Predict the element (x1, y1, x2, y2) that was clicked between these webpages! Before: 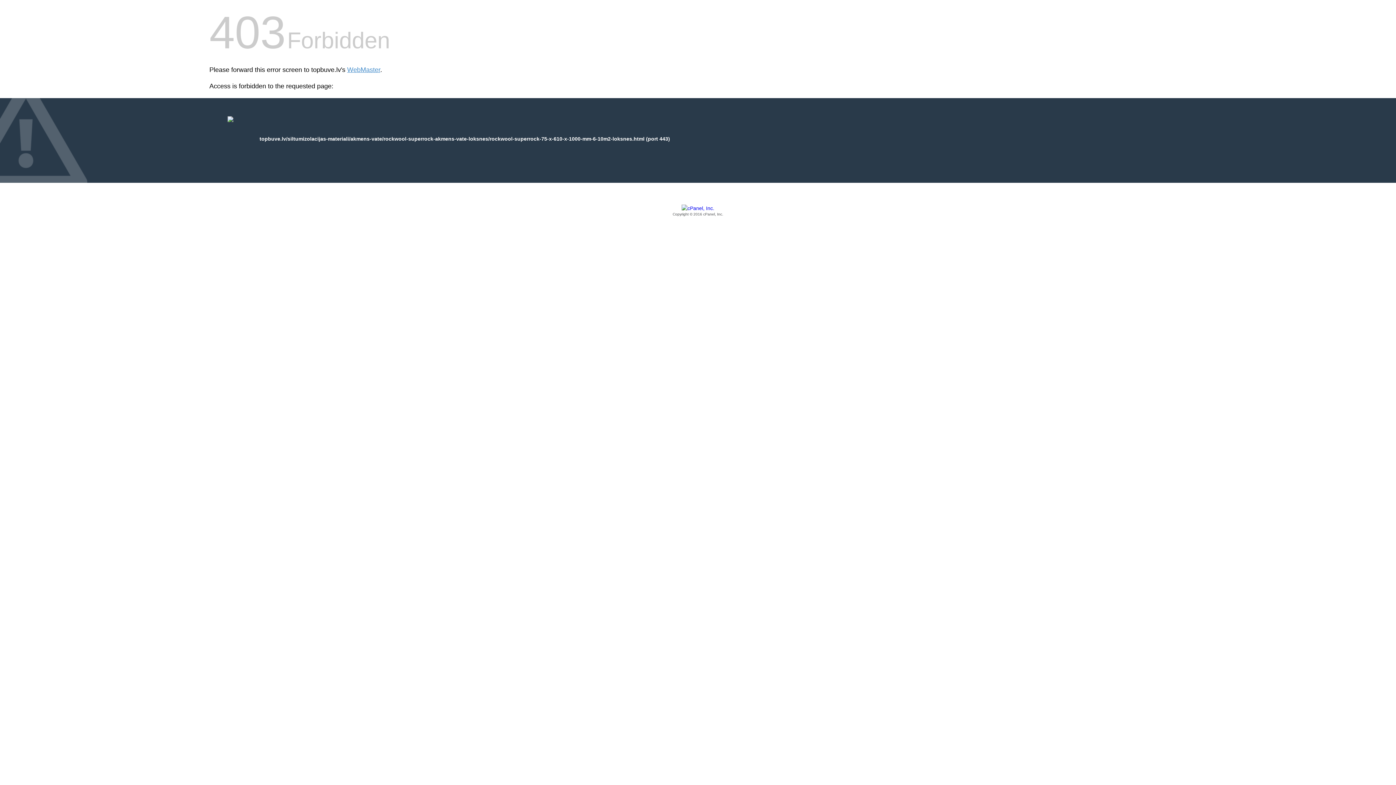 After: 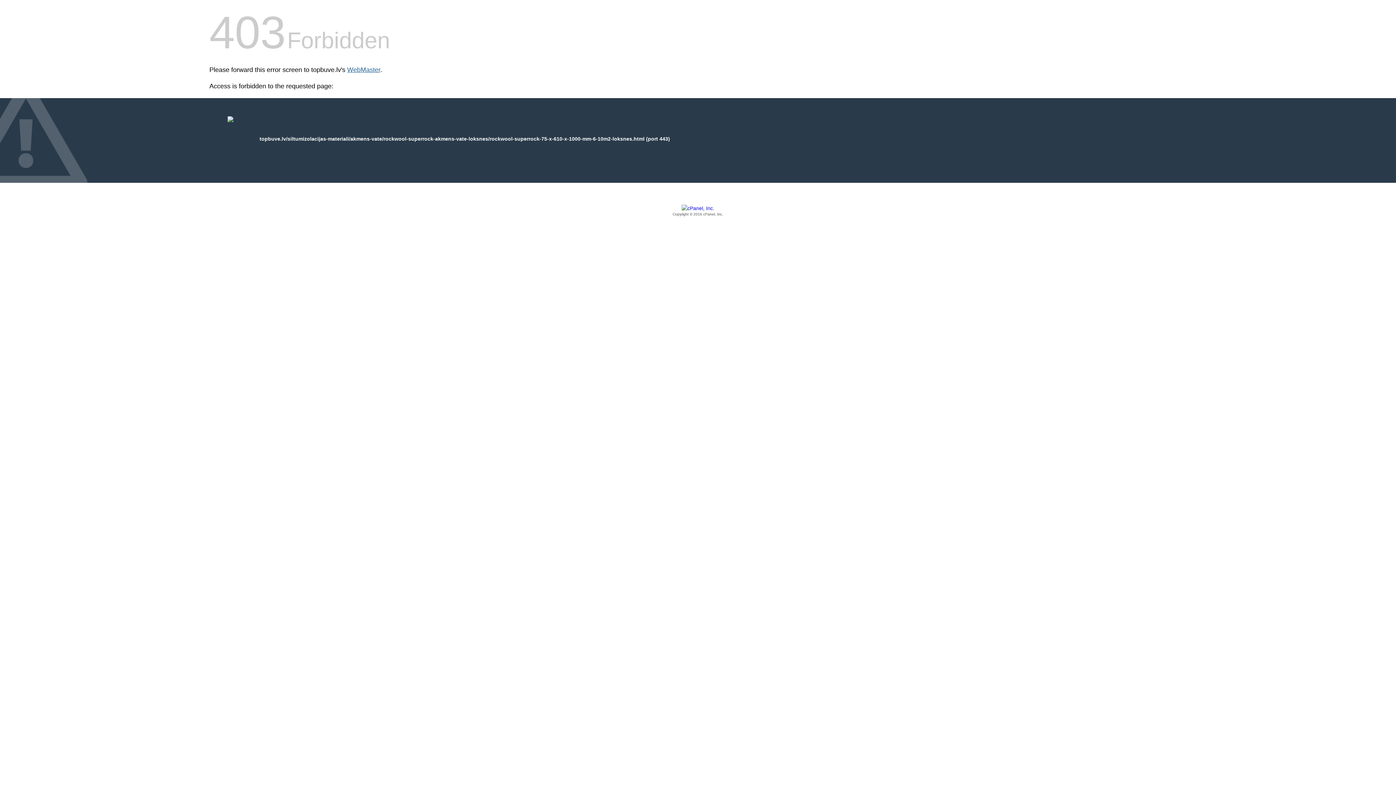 Action: bbox: (347, 66, 380, 73) label: WebMaster